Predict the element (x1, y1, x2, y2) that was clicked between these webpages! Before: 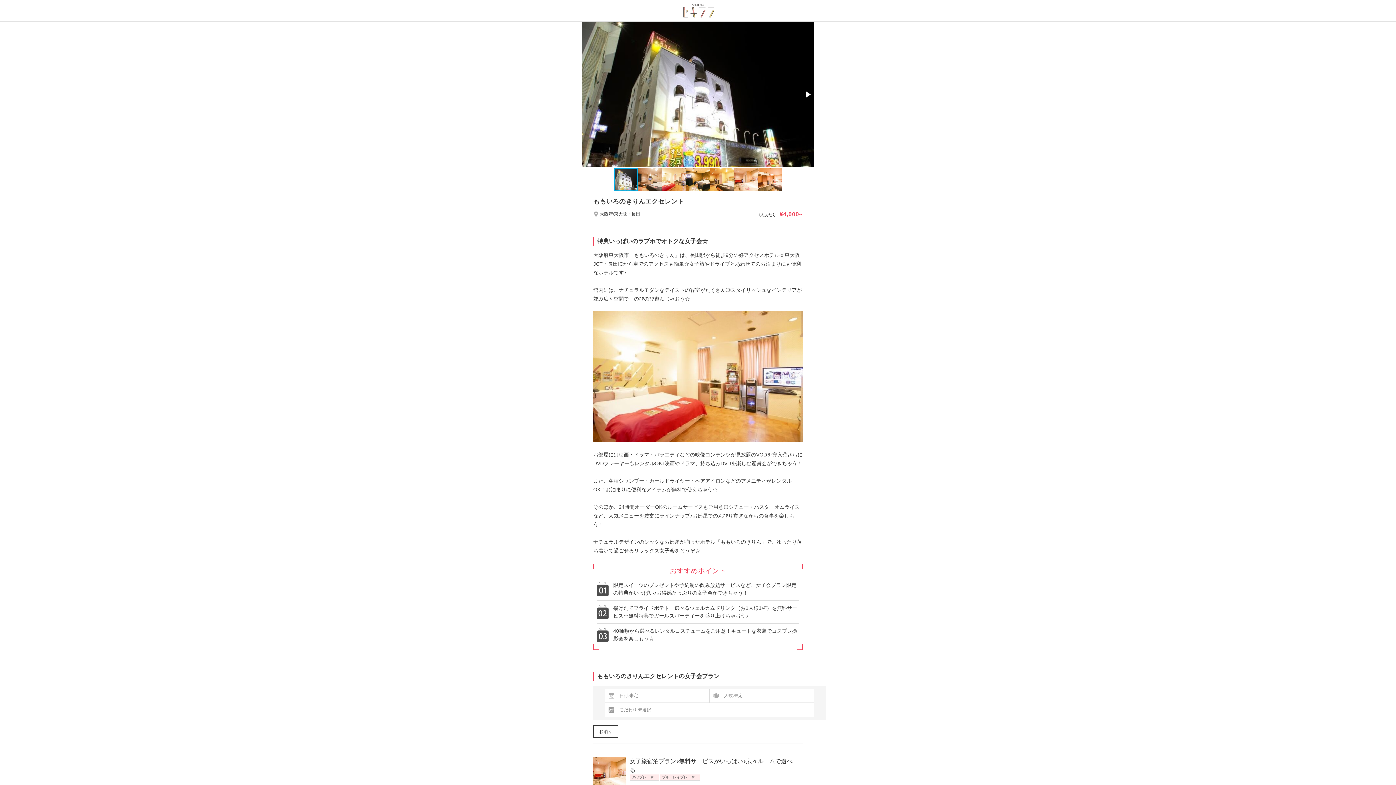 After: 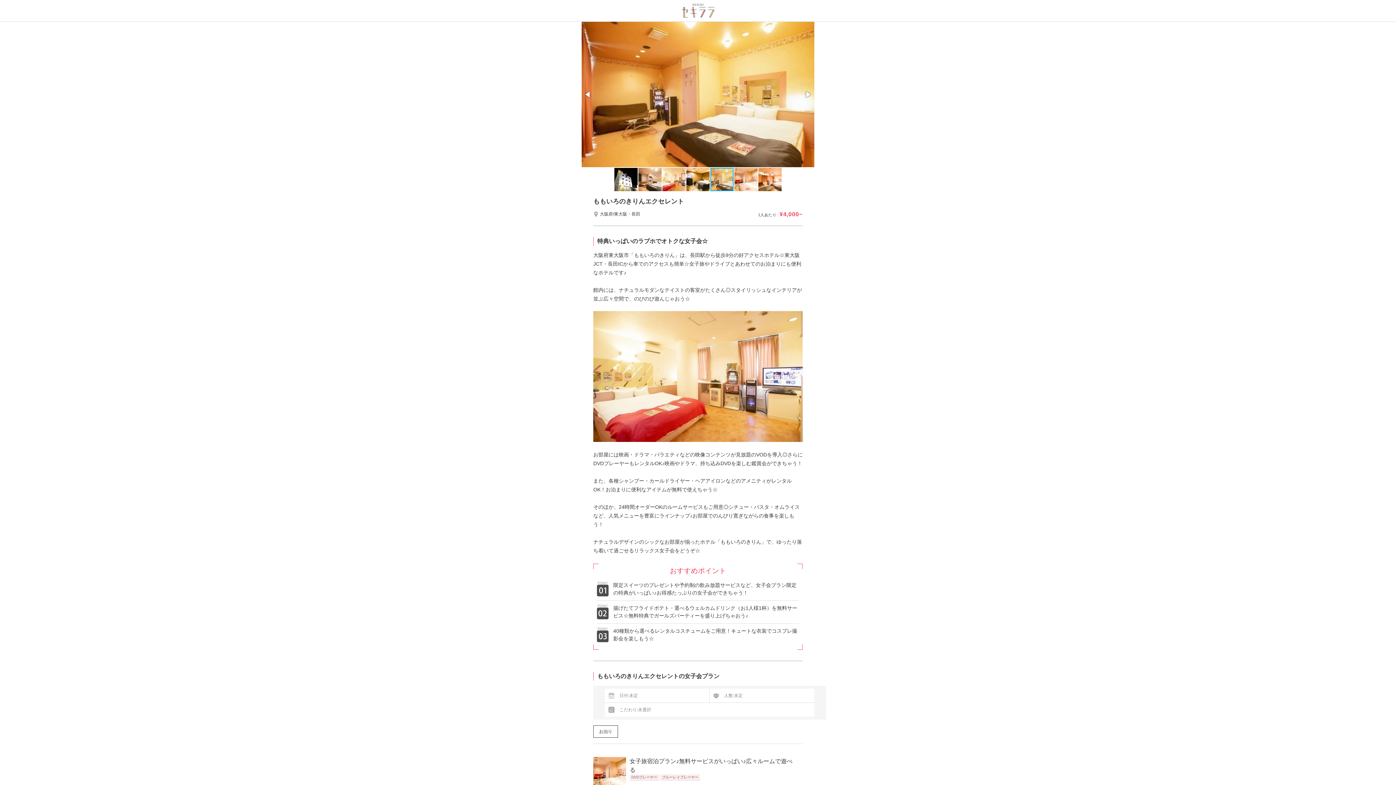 Action: bbox: (710, 167, 734, 192)